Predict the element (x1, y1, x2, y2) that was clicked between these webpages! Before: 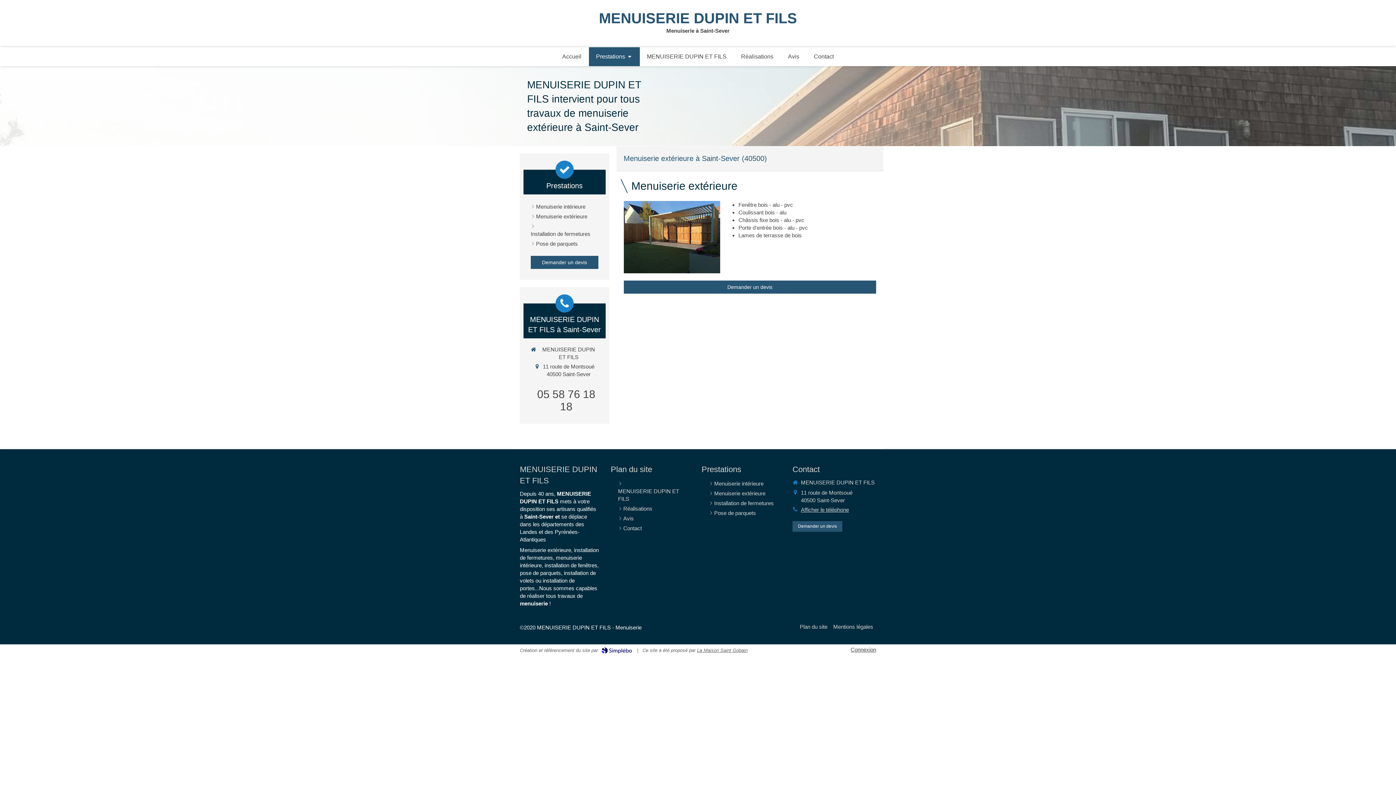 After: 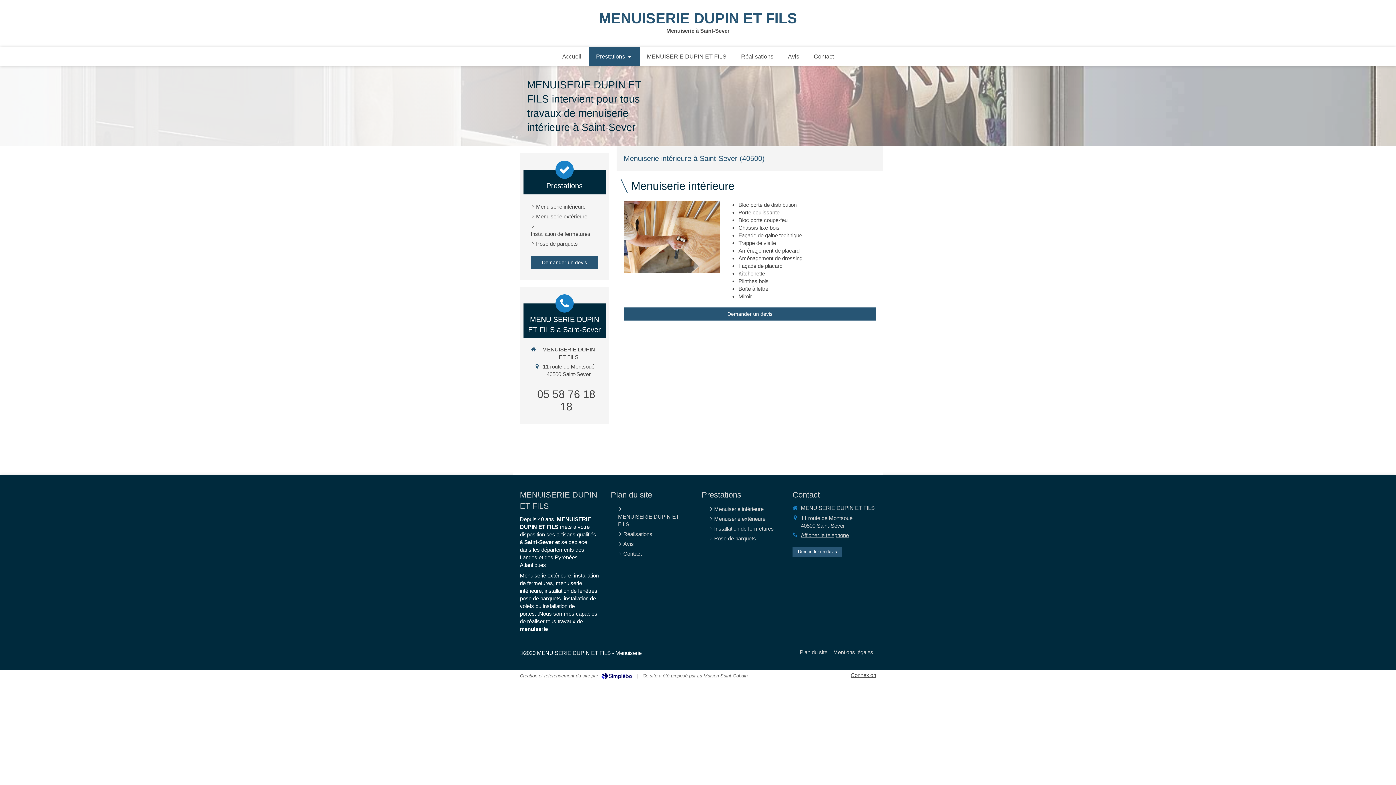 Action: label: Menuiserie intérieure bbox: (714, 480, 763, 487)